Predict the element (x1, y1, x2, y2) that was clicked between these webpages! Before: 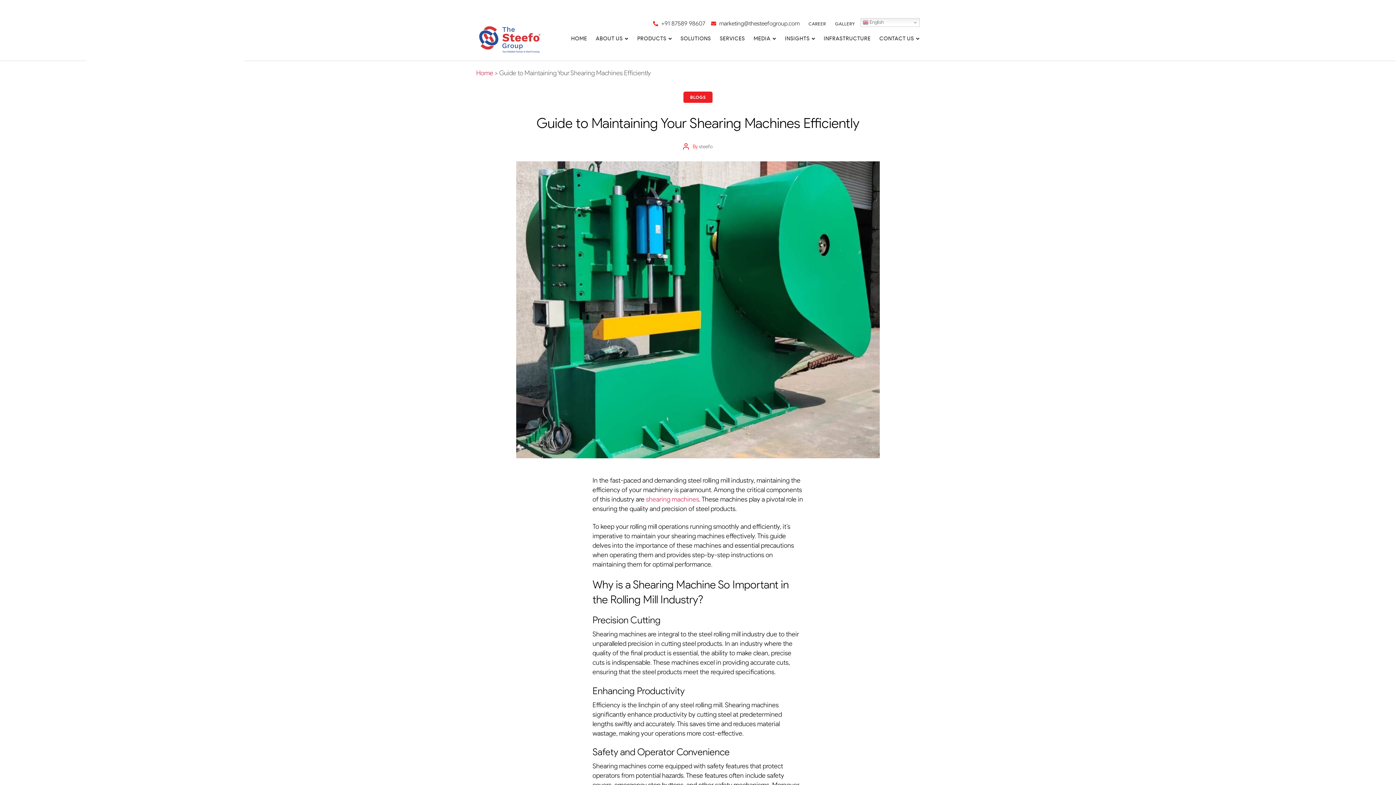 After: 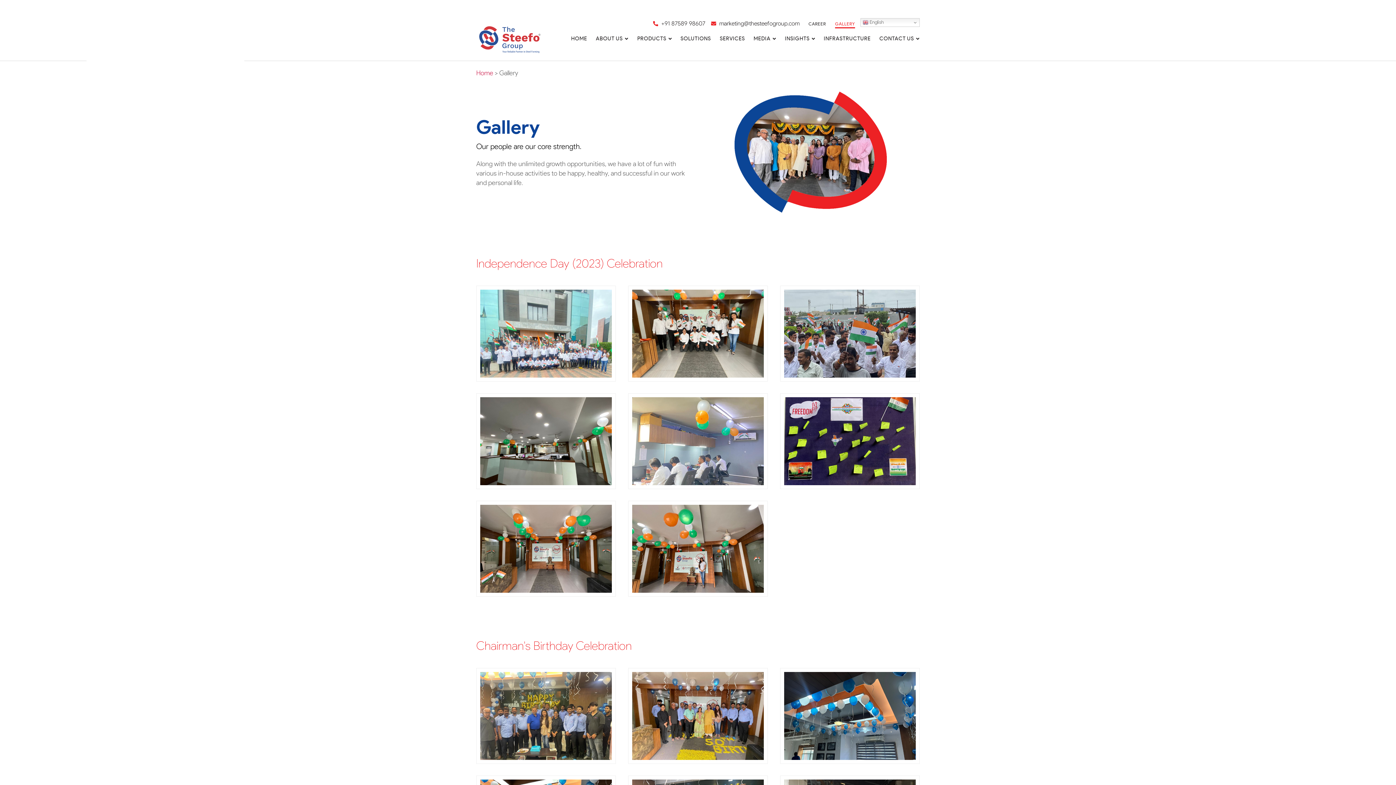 Action: label: GALLERY bbox: (835, 19, 855, 28)